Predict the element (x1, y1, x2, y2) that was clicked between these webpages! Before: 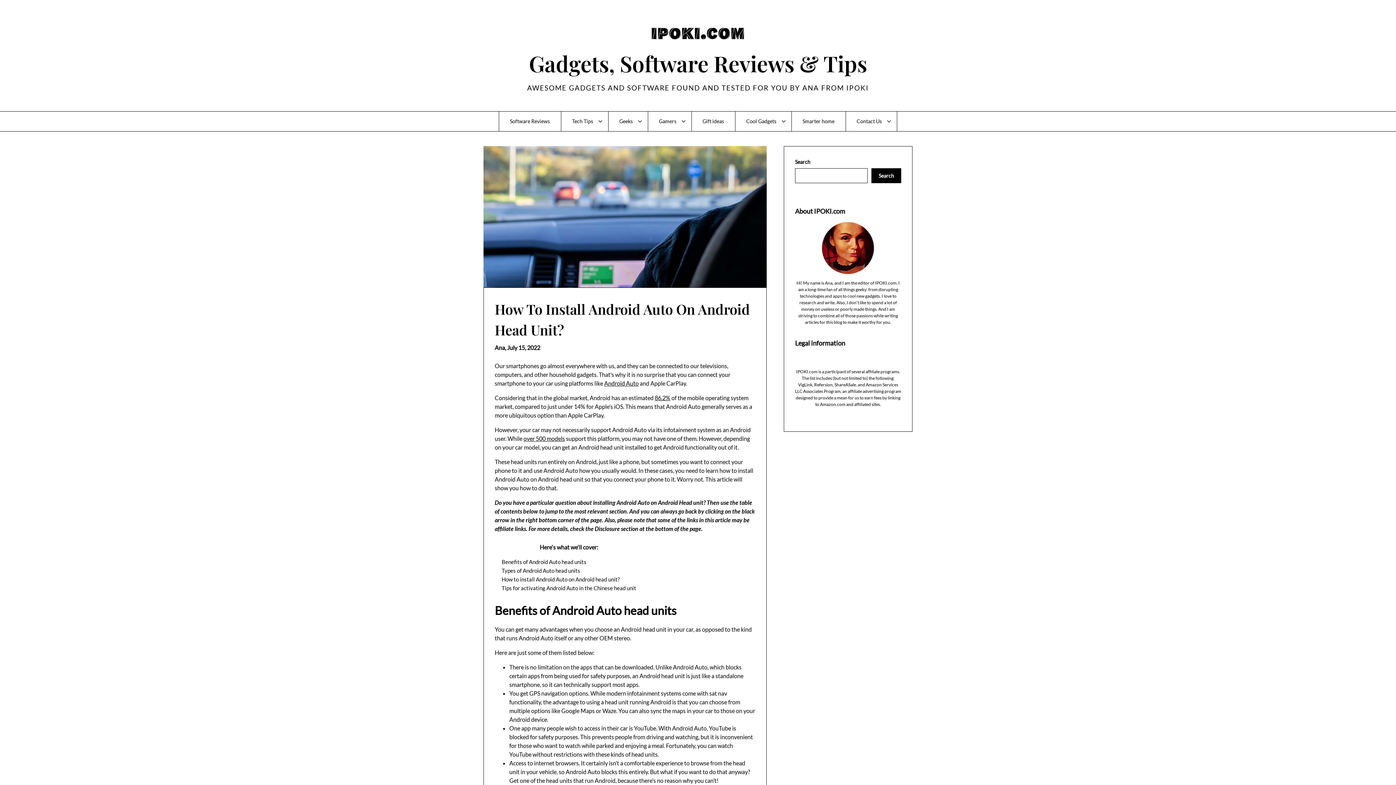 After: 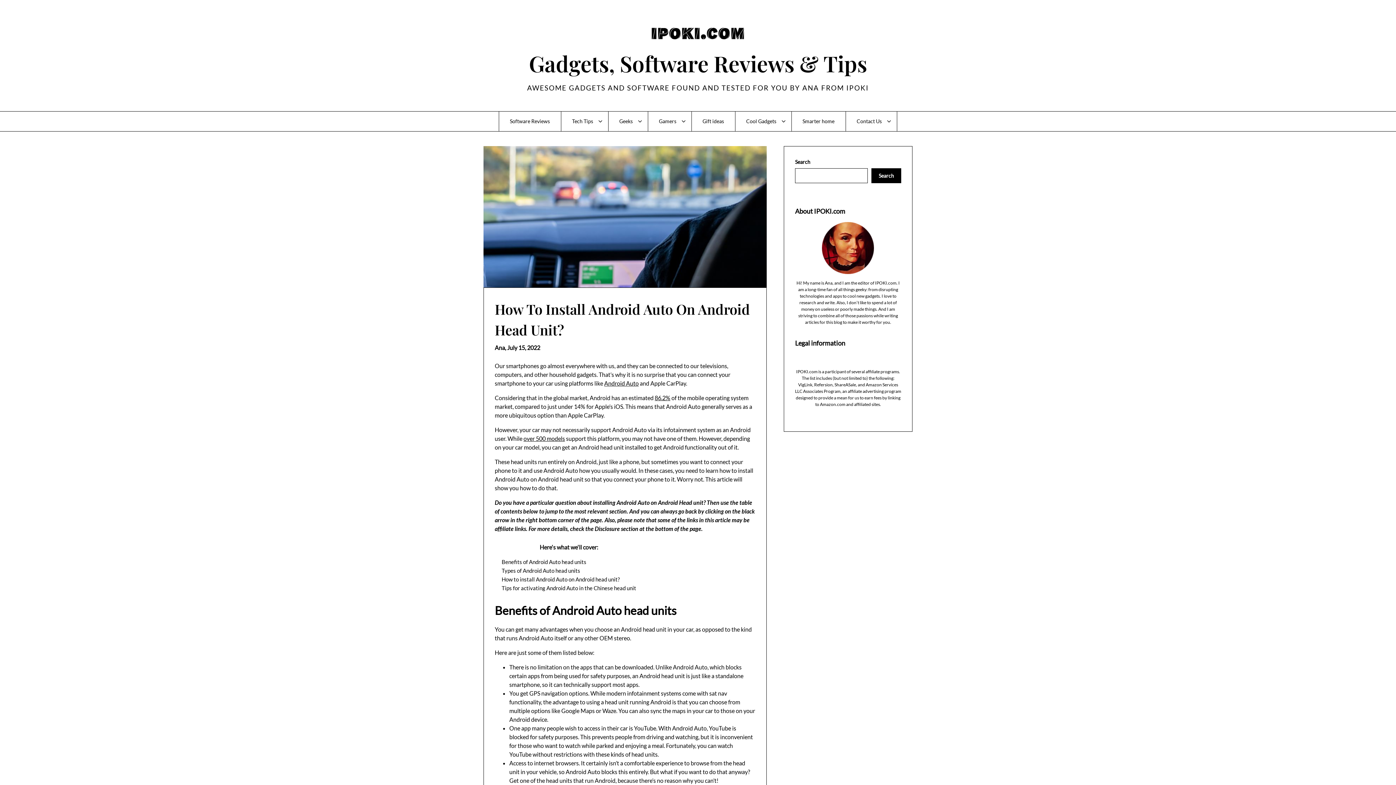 Action: bbox: (507, 344, 540, 351) label: July 15, 2022